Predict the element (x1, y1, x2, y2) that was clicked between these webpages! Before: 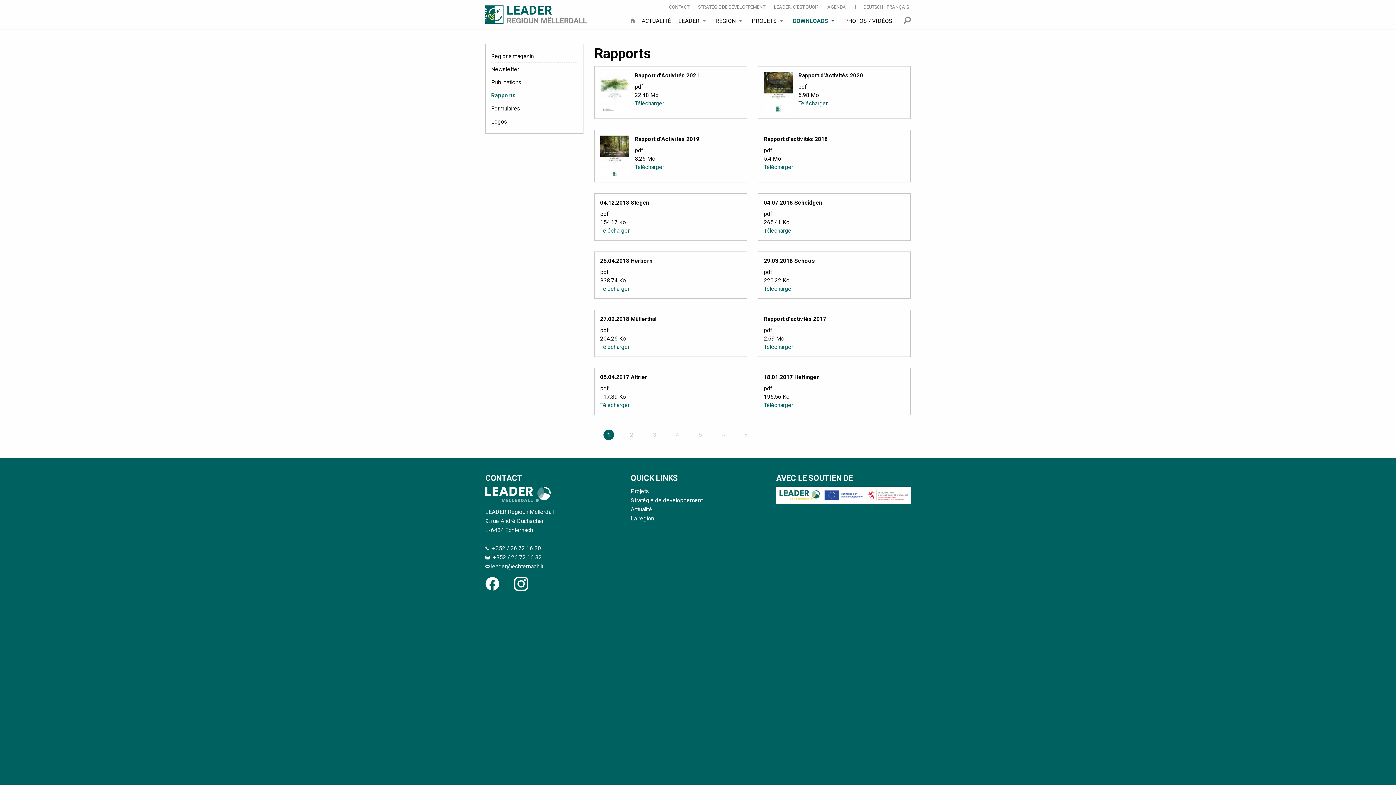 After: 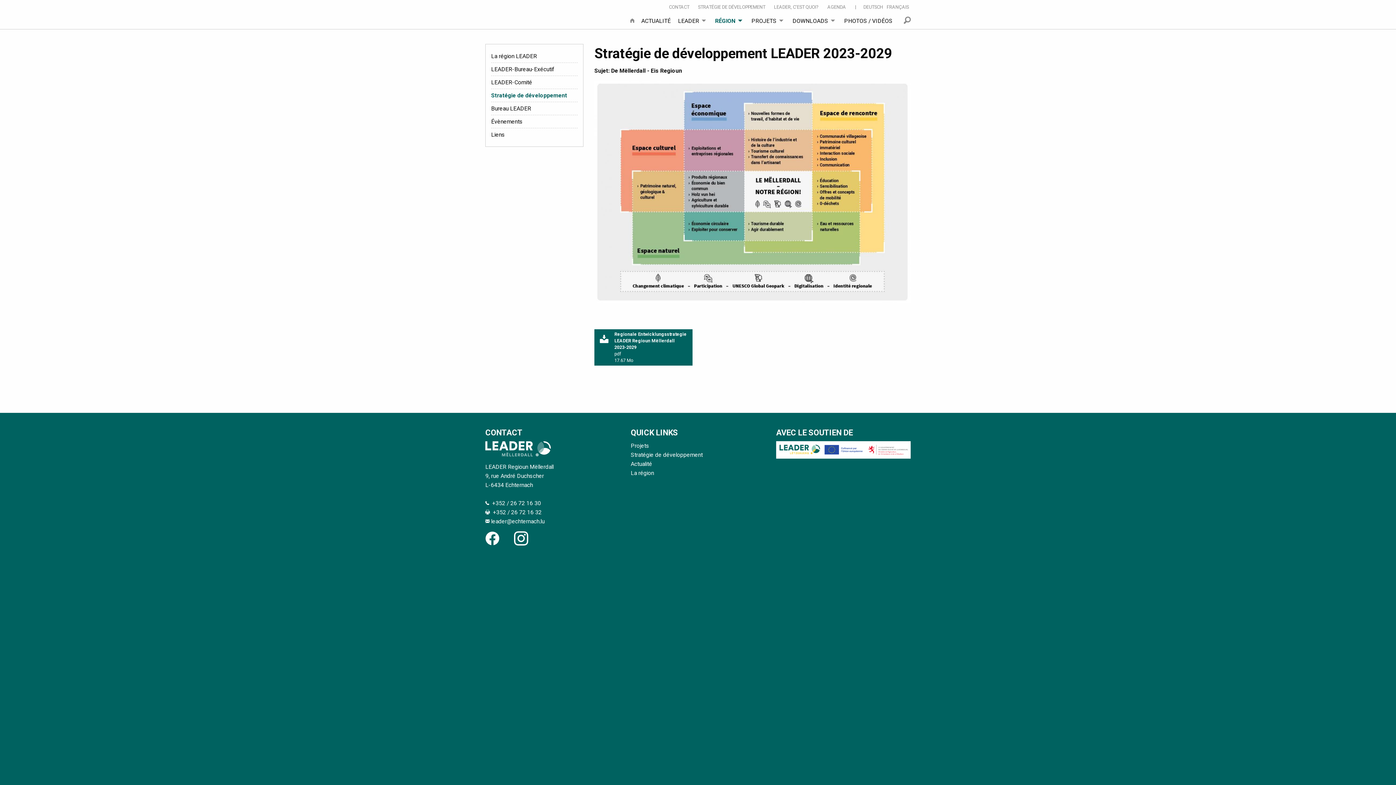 Action: bbox: (698, 4, 765, 9) label: STRATÉGIE DE DÉVELOPPEMENT